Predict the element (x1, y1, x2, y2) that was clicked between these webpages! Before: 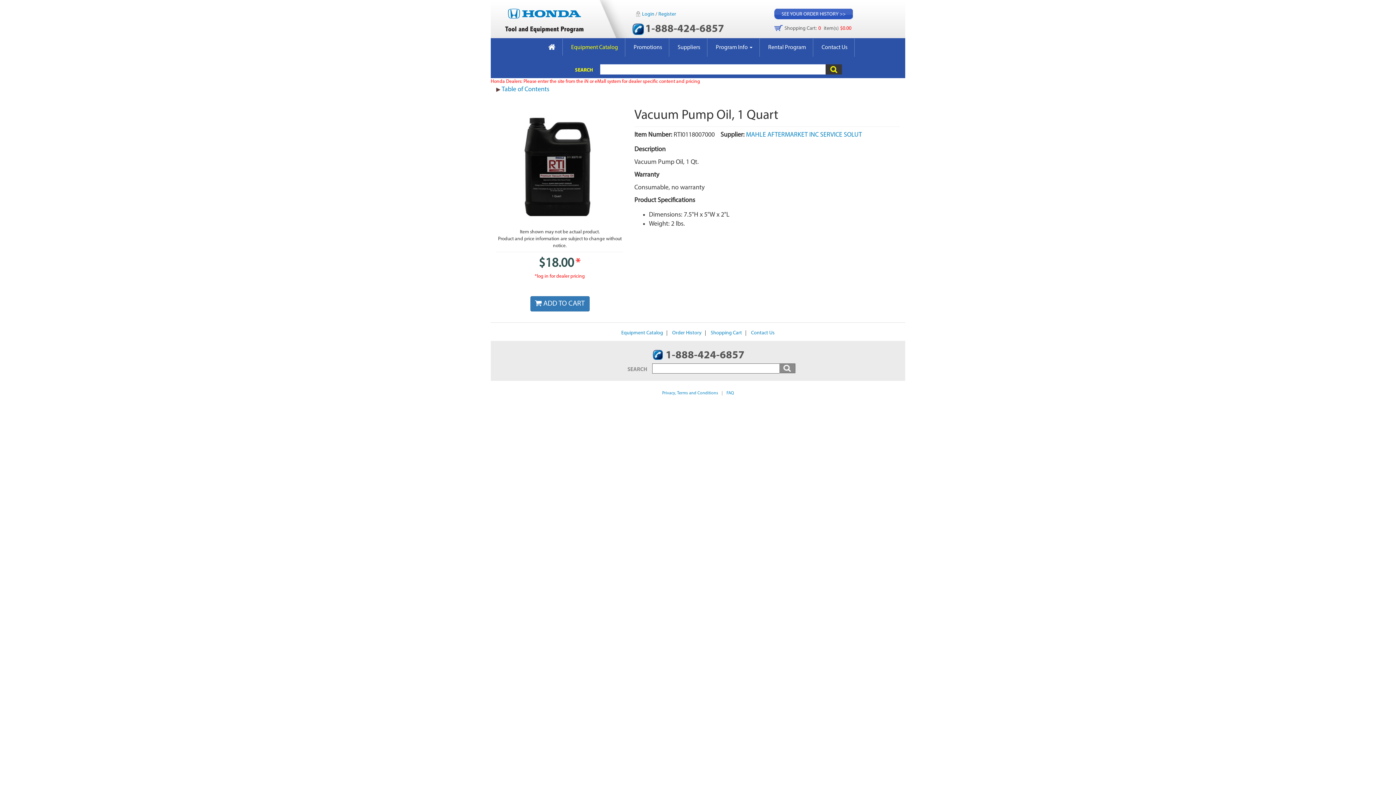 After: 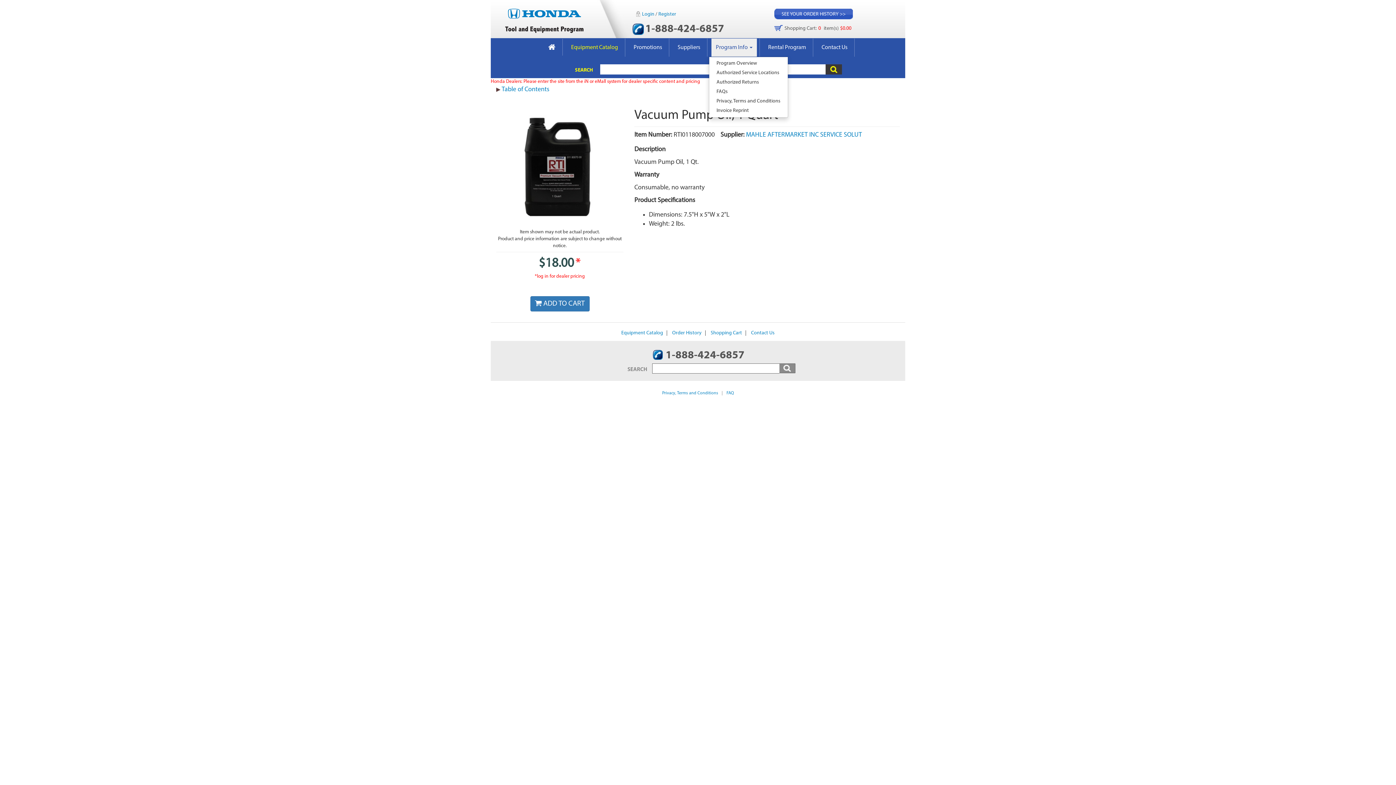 Action: bbox: (711, 38, 757, 56) label: Program Info 